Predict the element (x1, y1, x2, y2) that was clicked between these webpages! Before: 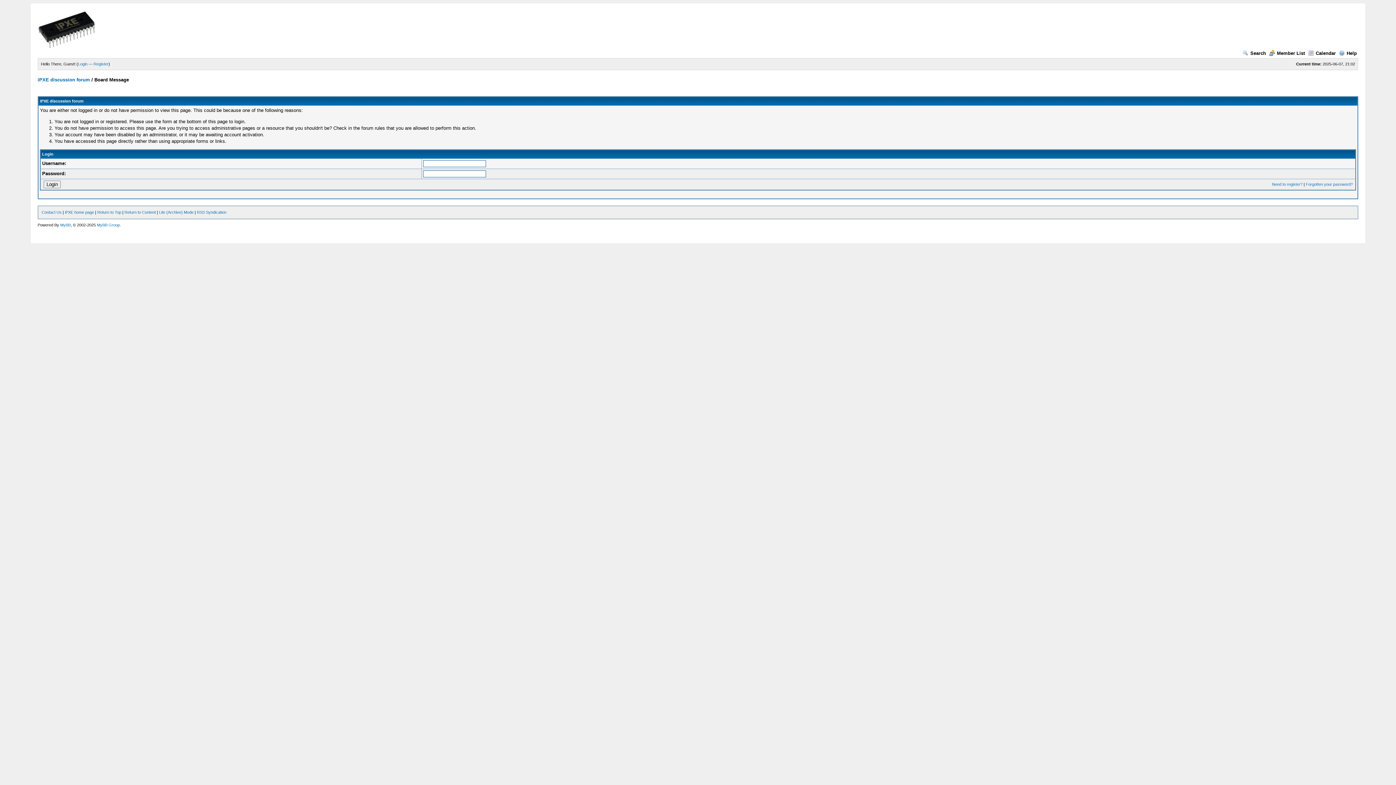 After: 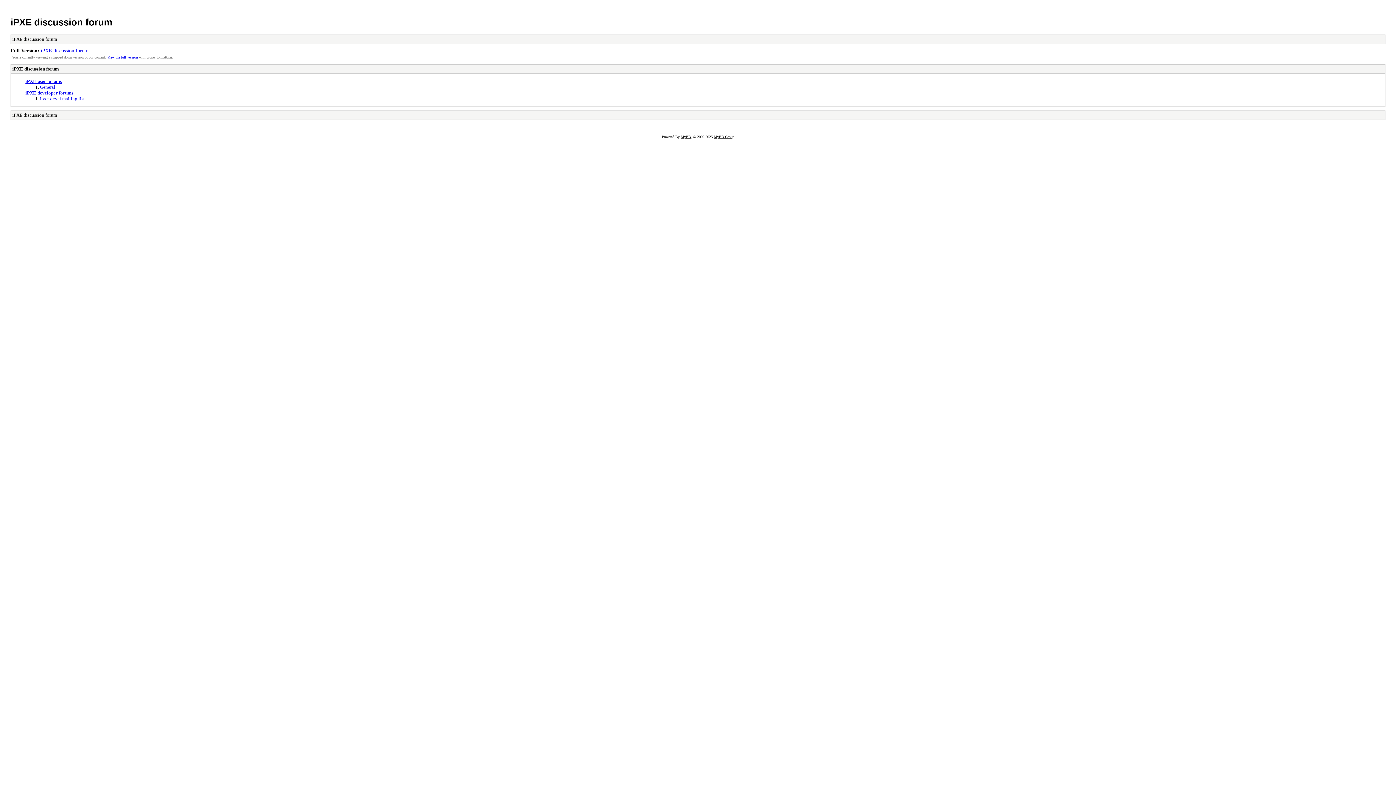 Action: bbox: (159, 210, 193, 214) label: Lite (Archive) Mode